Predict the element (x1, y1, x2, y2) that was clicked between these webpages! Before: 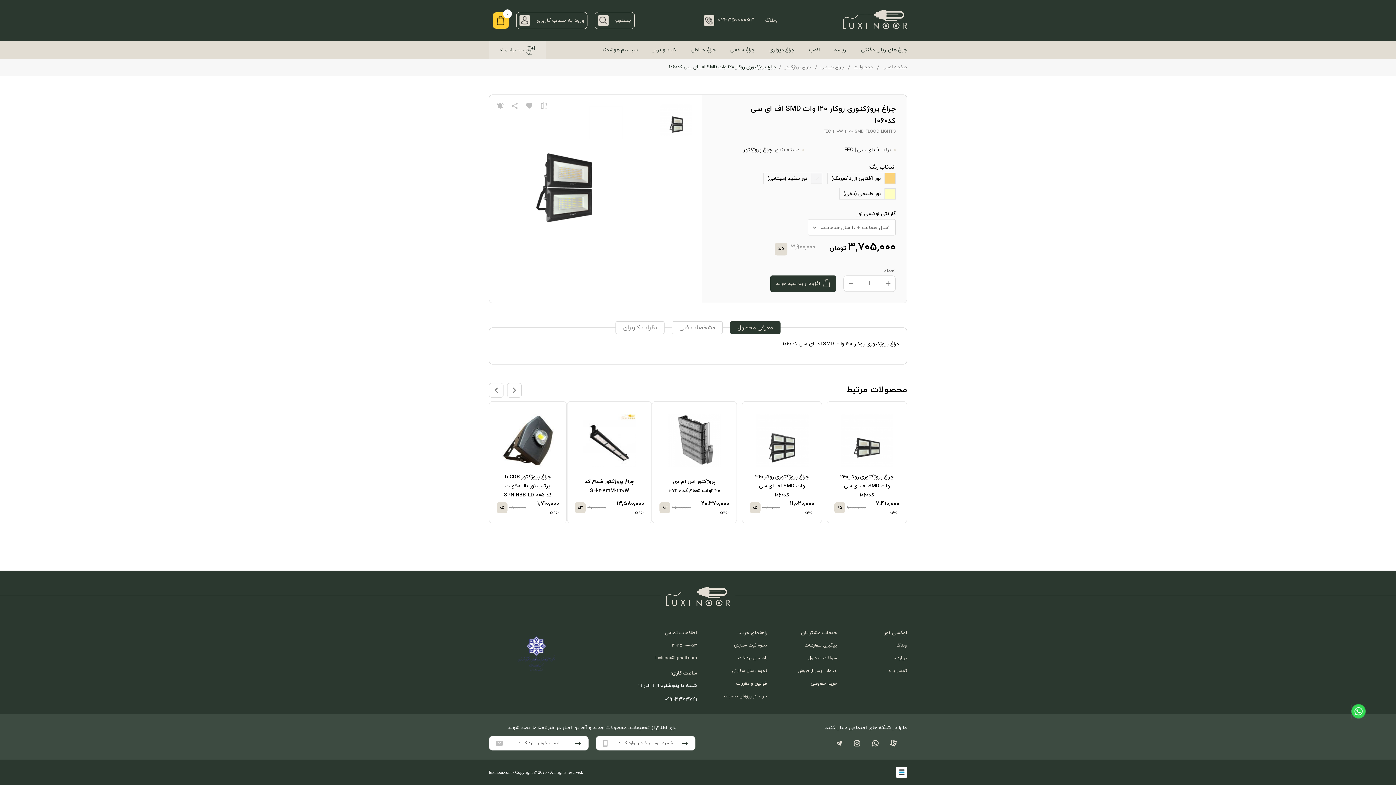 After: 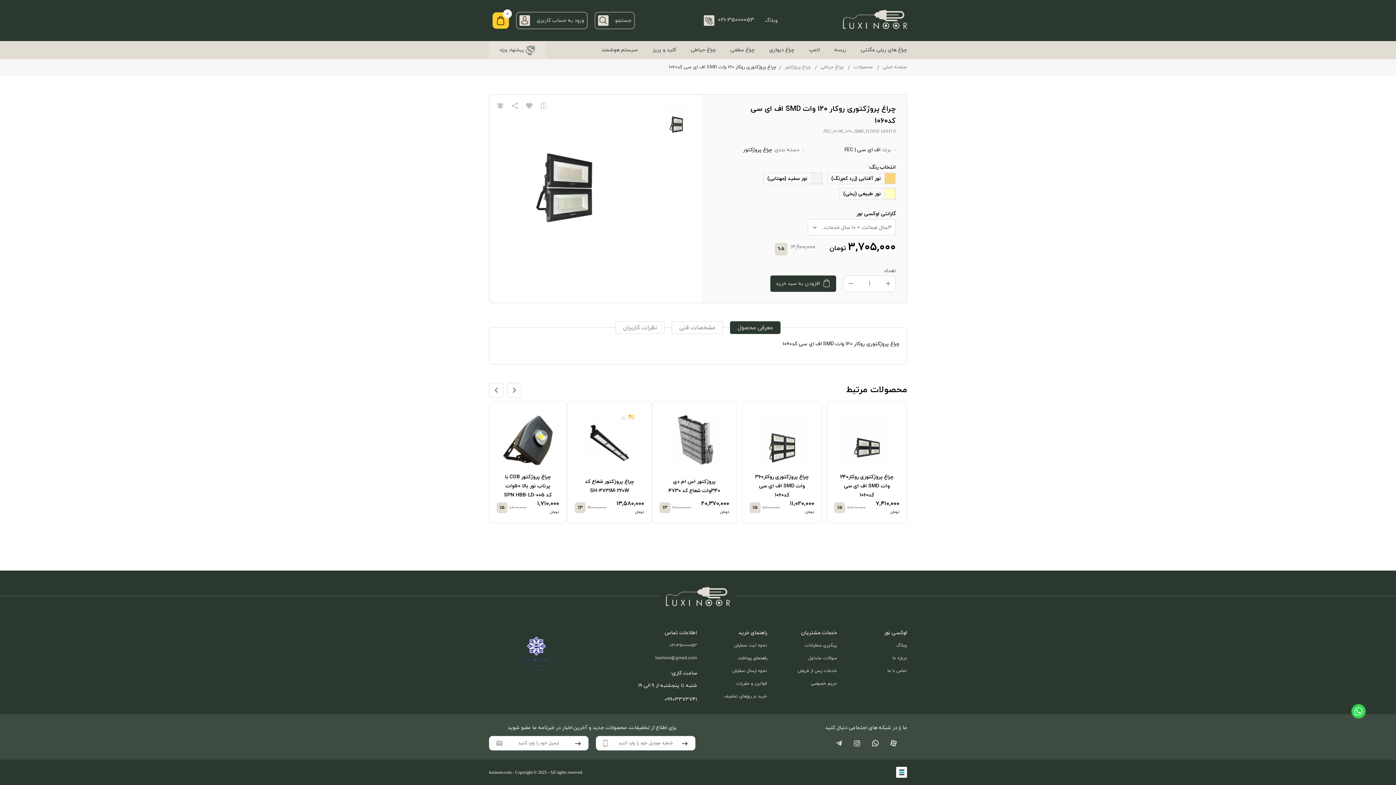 Action: bbox: (738, 655, 767, 661) label: راهنمای پرداخت